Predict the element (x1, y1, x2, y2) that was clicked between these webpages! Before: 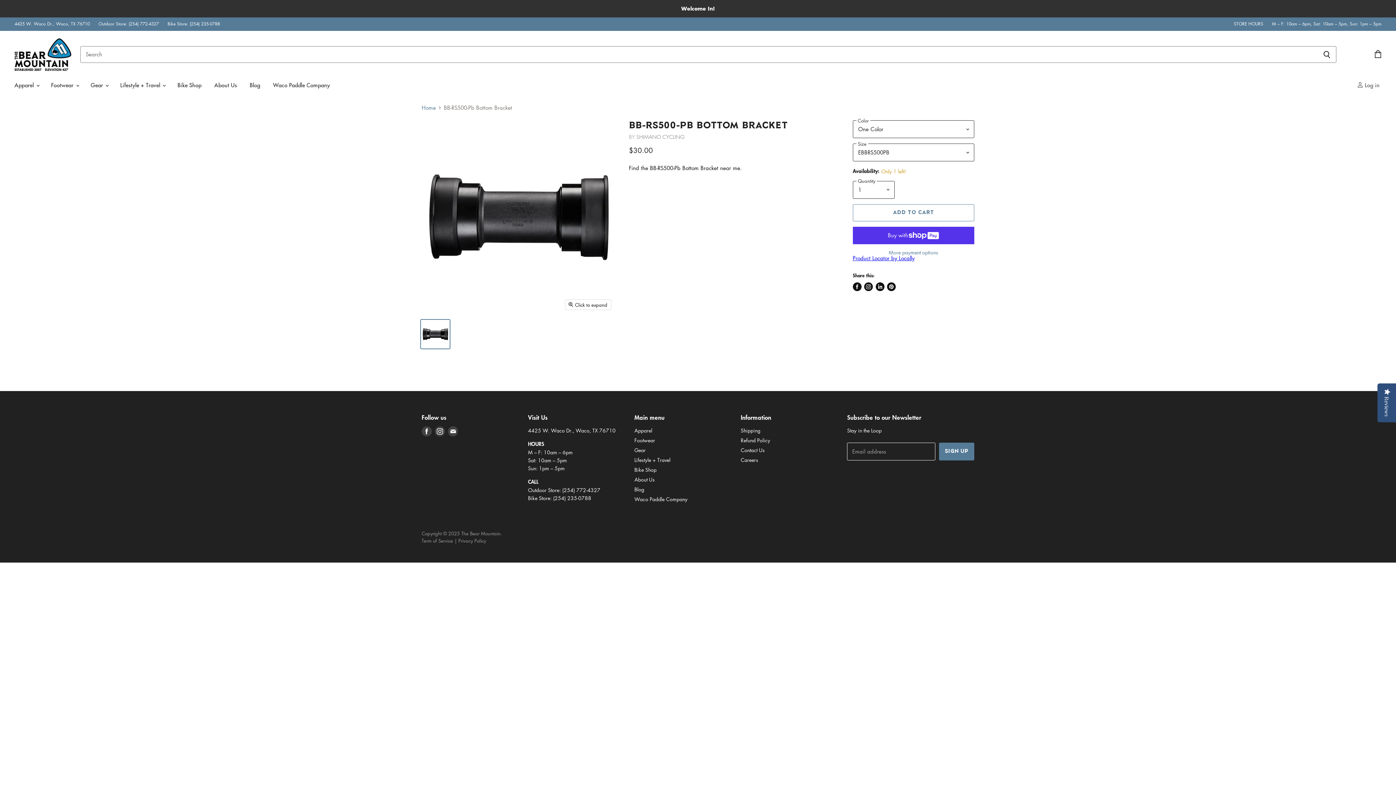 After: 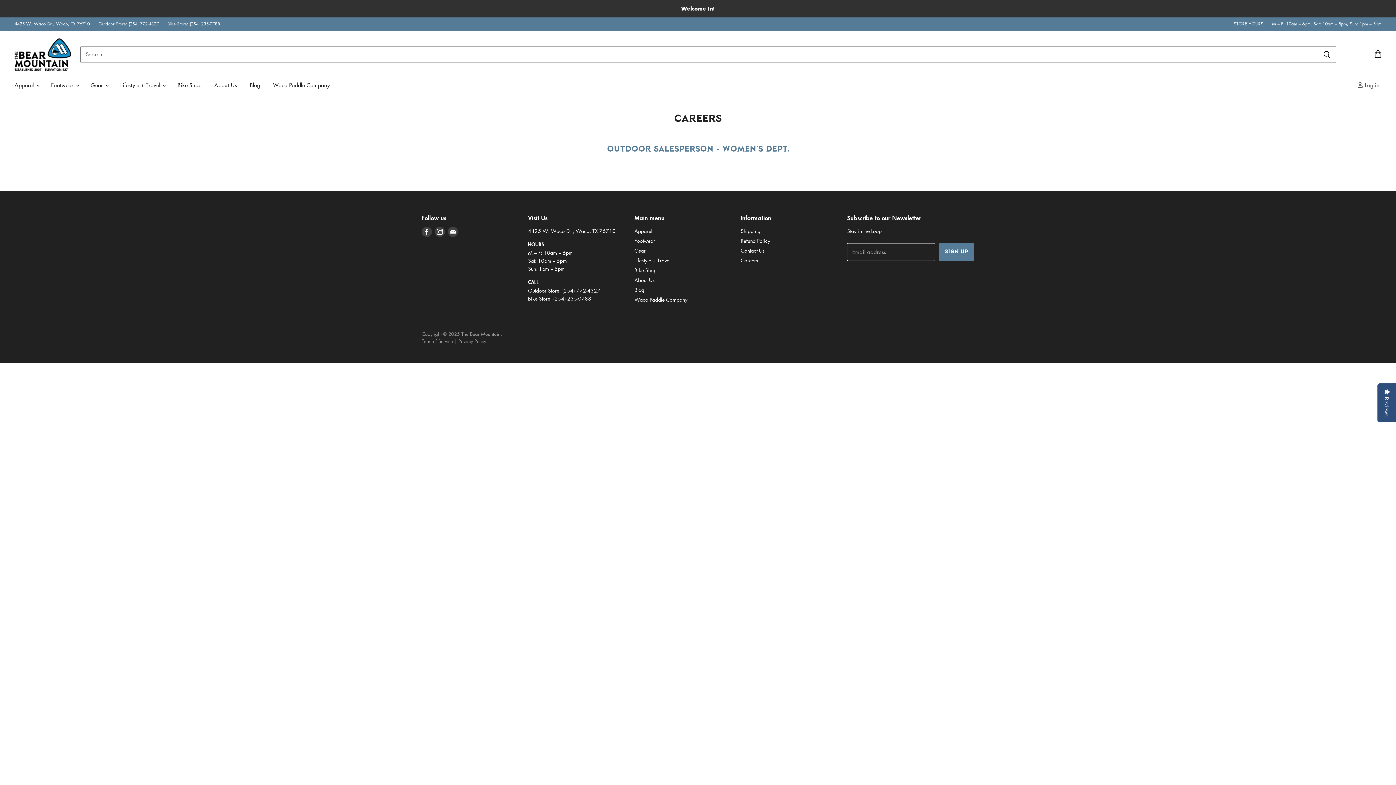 Action: label: Careers bbox: (740, 456, 758, 463)